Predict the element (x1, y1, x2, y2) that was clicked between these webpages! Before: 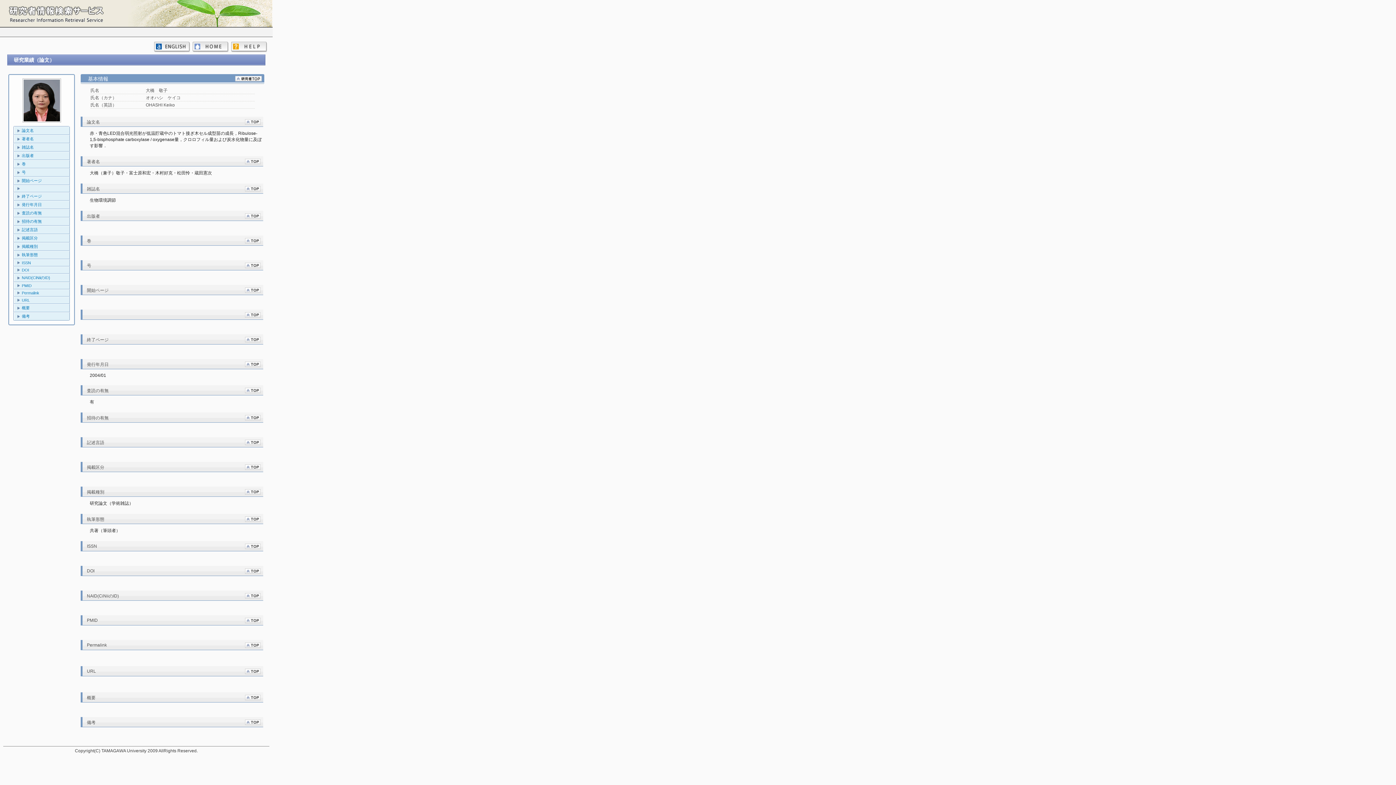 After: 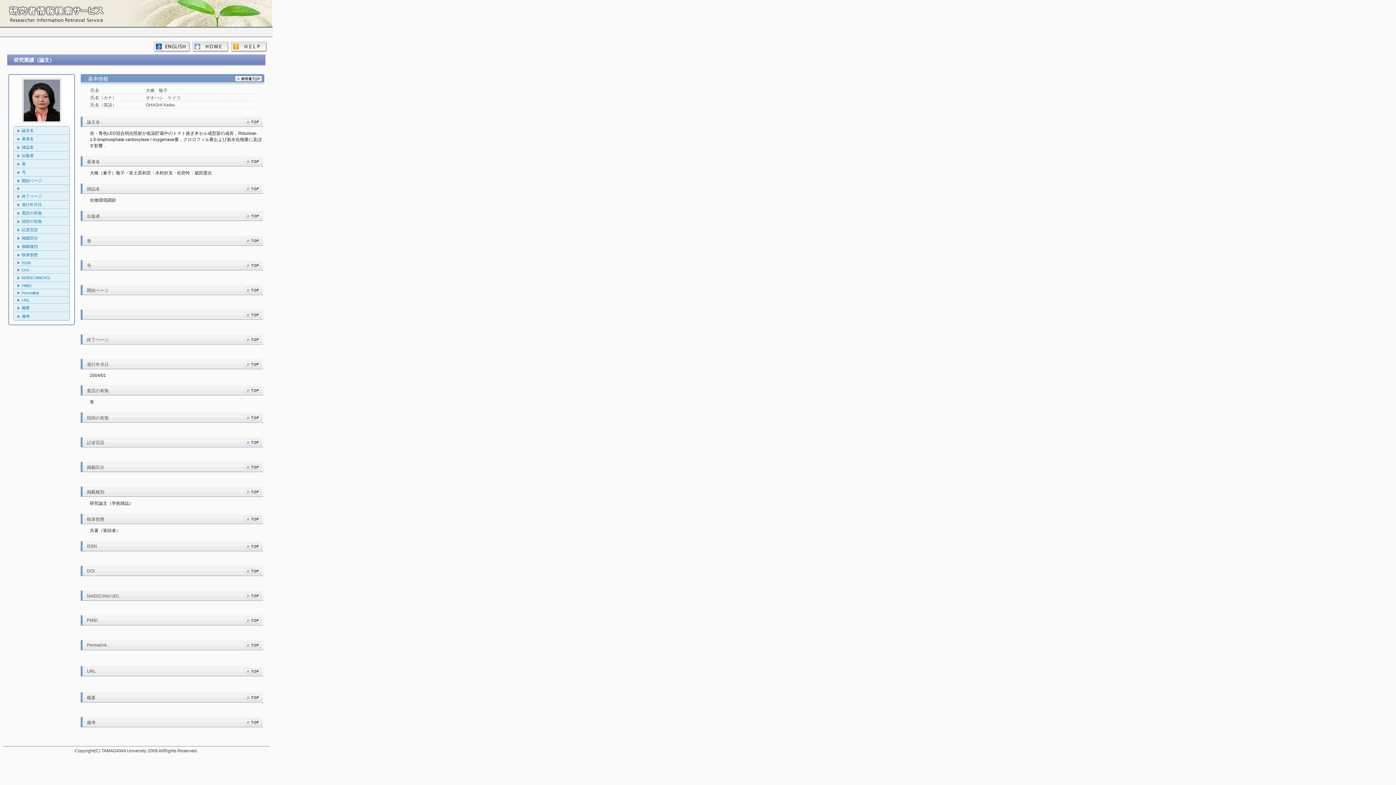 Action: bbox: (244, 670, 260, 675)